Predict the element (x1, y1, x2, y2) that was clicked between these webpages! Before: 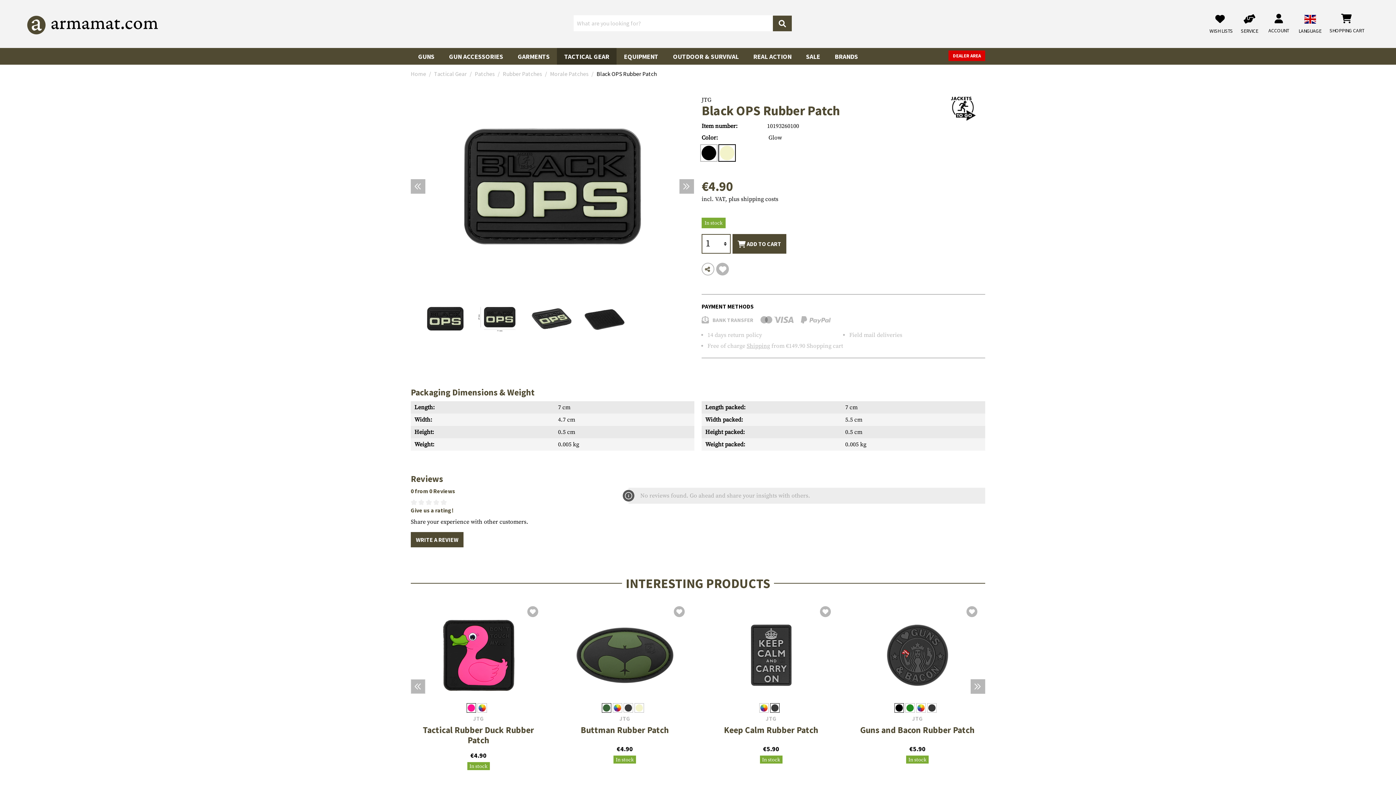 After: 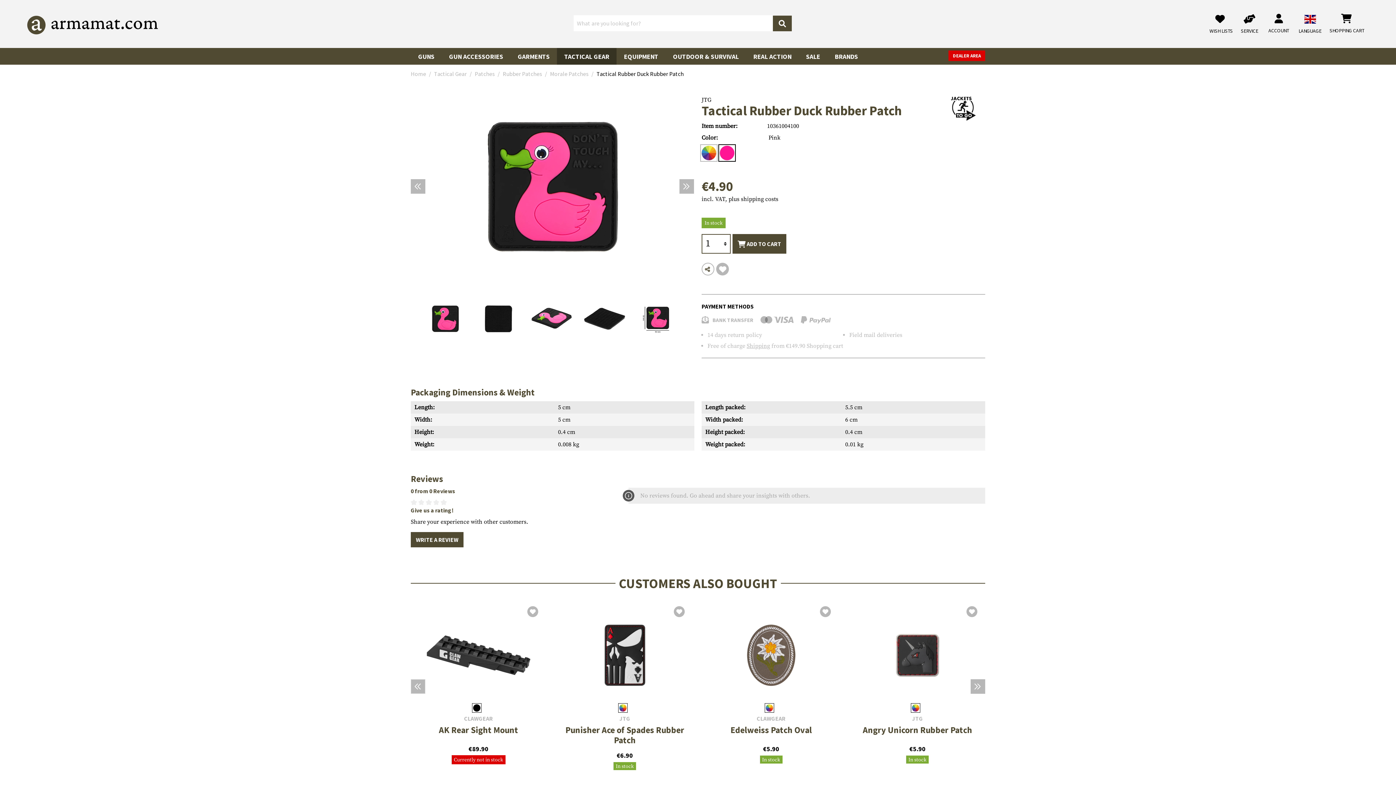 Action: bbox: (418, 725, 538, 749) label: Tactical Rubber Duck Rubber Patch